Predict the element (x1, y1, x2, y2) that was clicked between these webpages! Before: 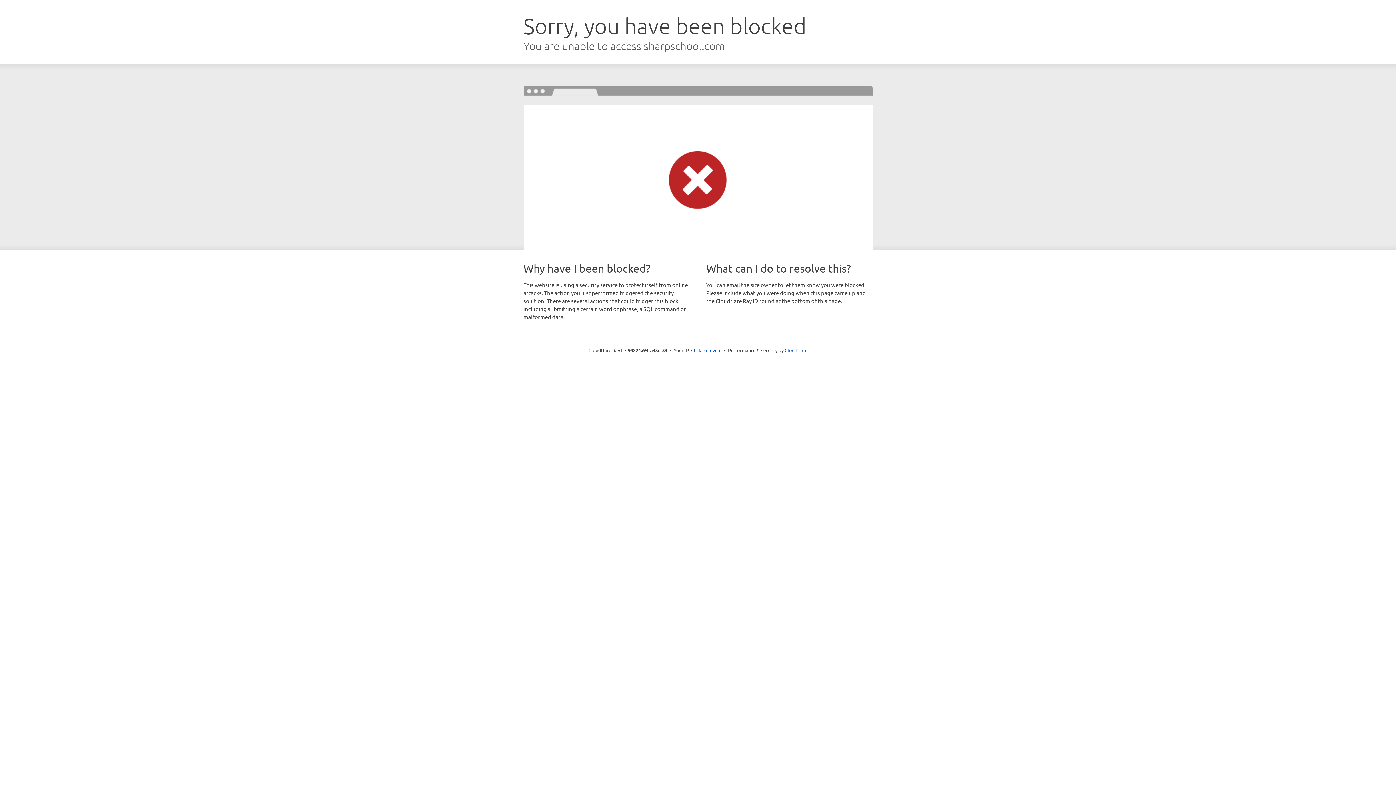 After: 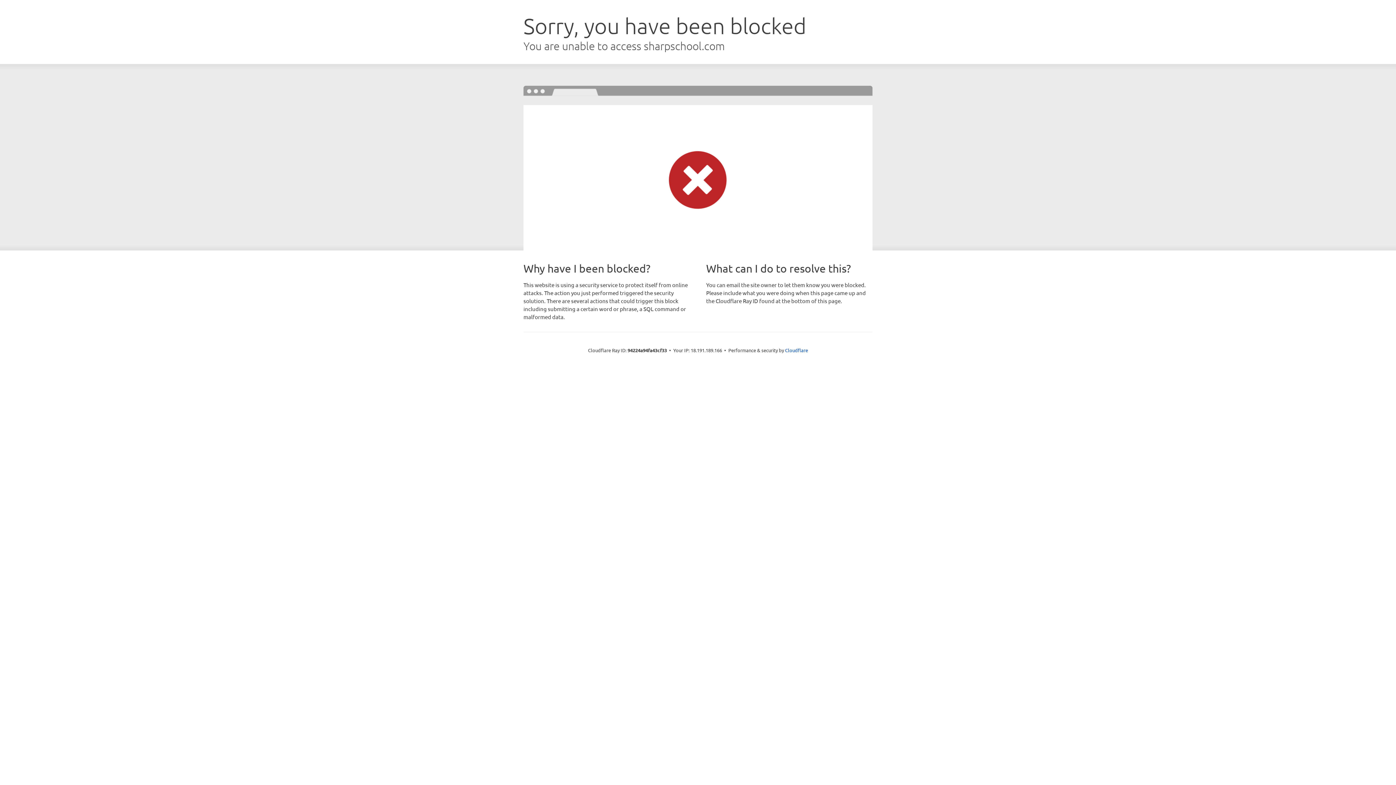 Action: label: Click to reveal bbox: (691, 346, 721, 353)